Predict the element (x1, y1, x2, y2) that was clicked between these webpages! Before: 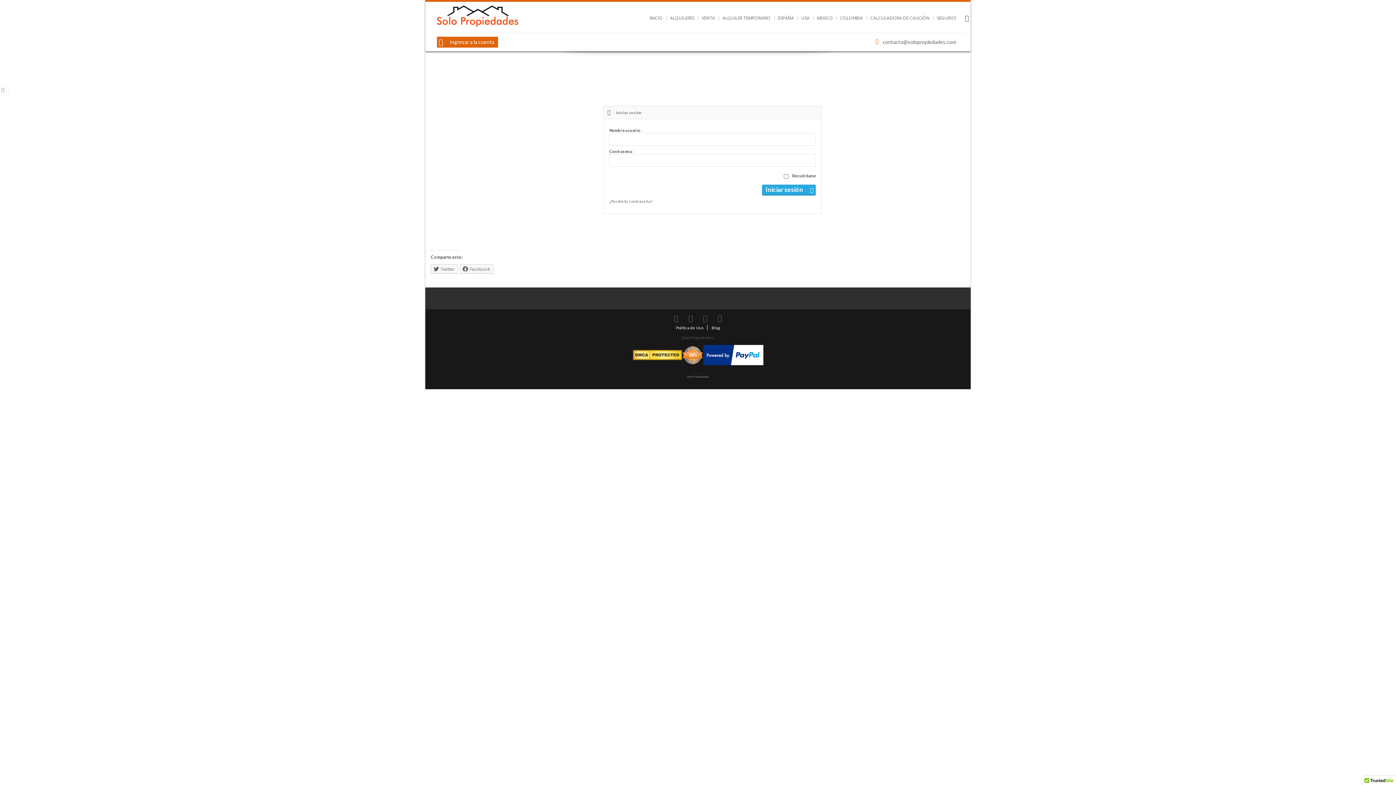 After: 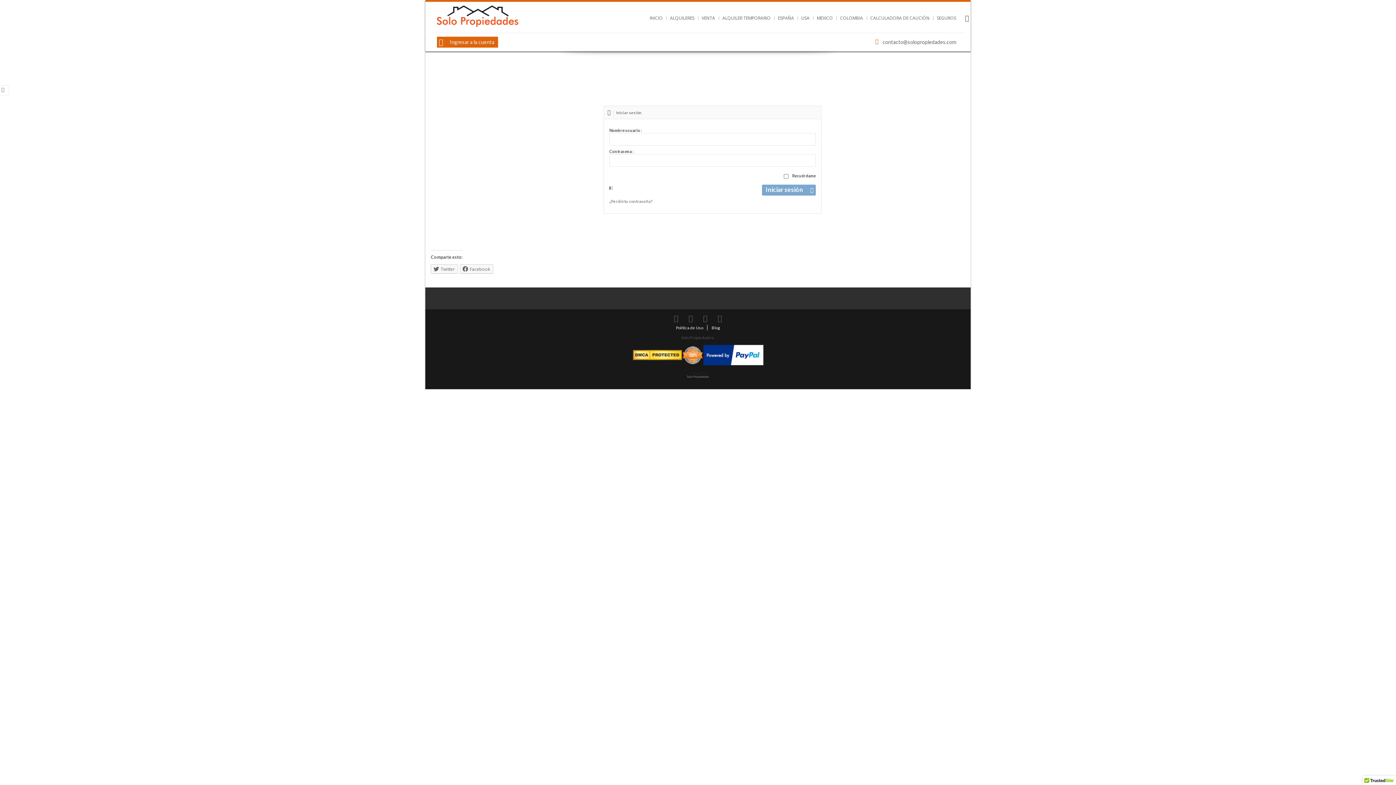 Action: bbox: (762, 184, 816, 195) label: Iniciar sesión